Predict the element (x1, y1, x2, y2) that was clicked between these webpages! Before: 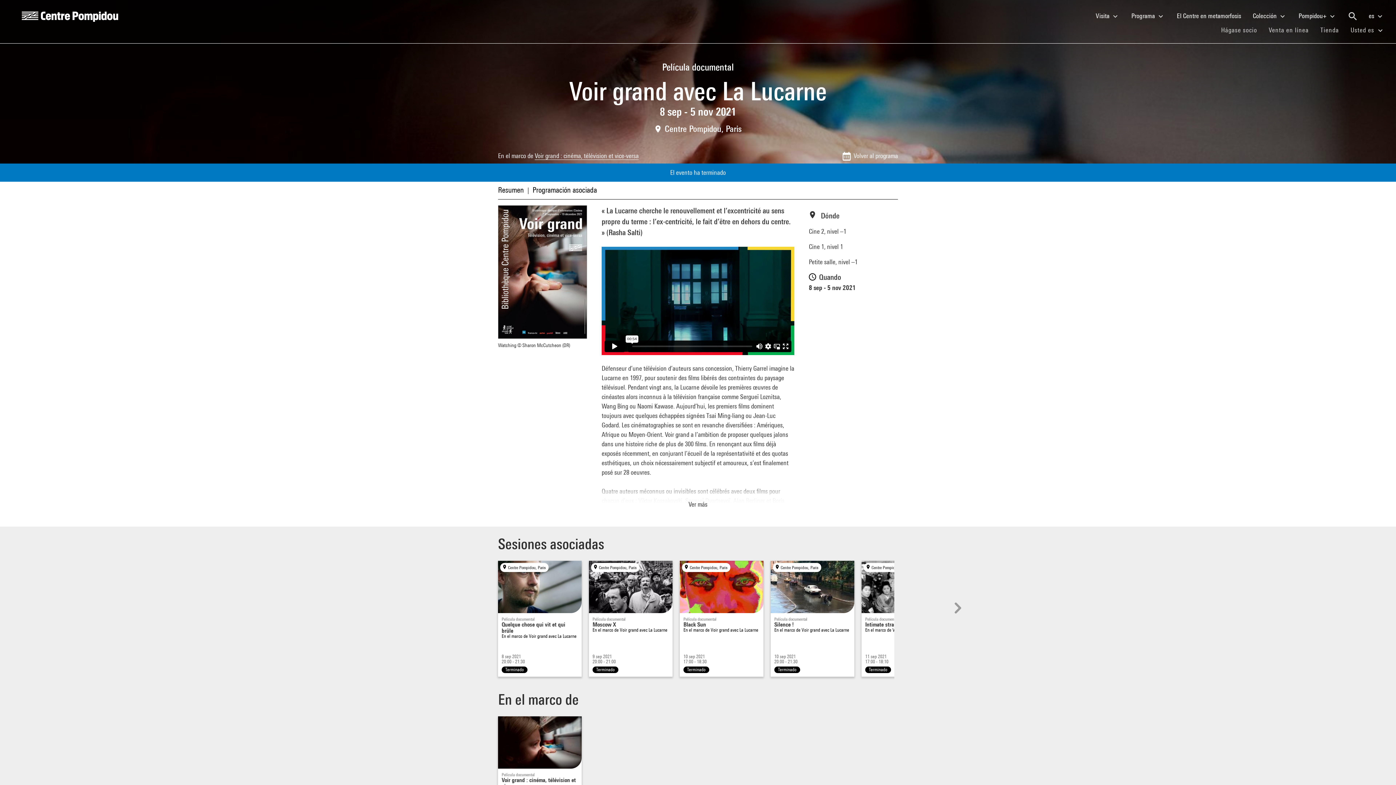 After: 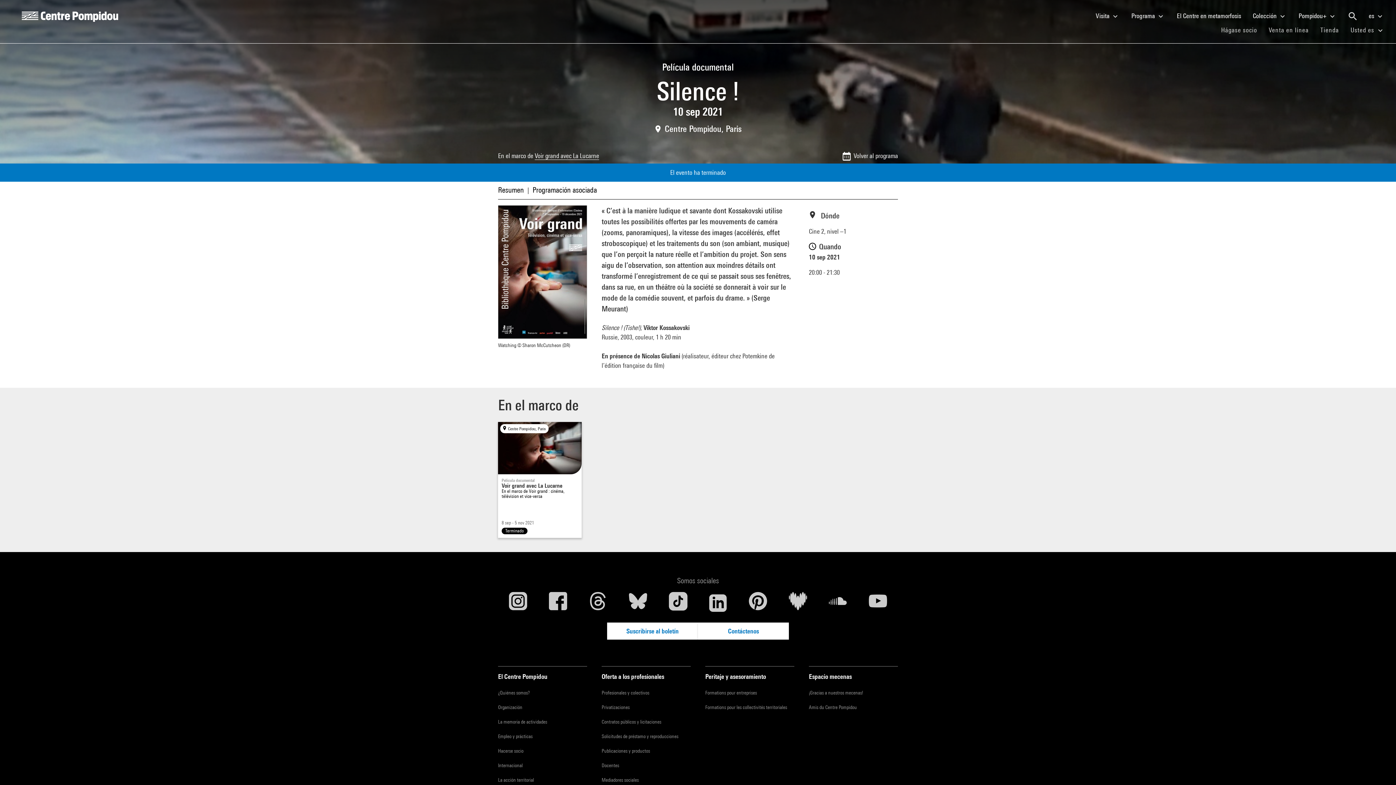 Action: label: Centre Pompidou, Paris
Película documental

Silence !

En el marco de 

Voir grand avec La Lucarne

10 sep 2021
20:00 - 21:30

Terminado bbox: (770, 561, 854, 677)